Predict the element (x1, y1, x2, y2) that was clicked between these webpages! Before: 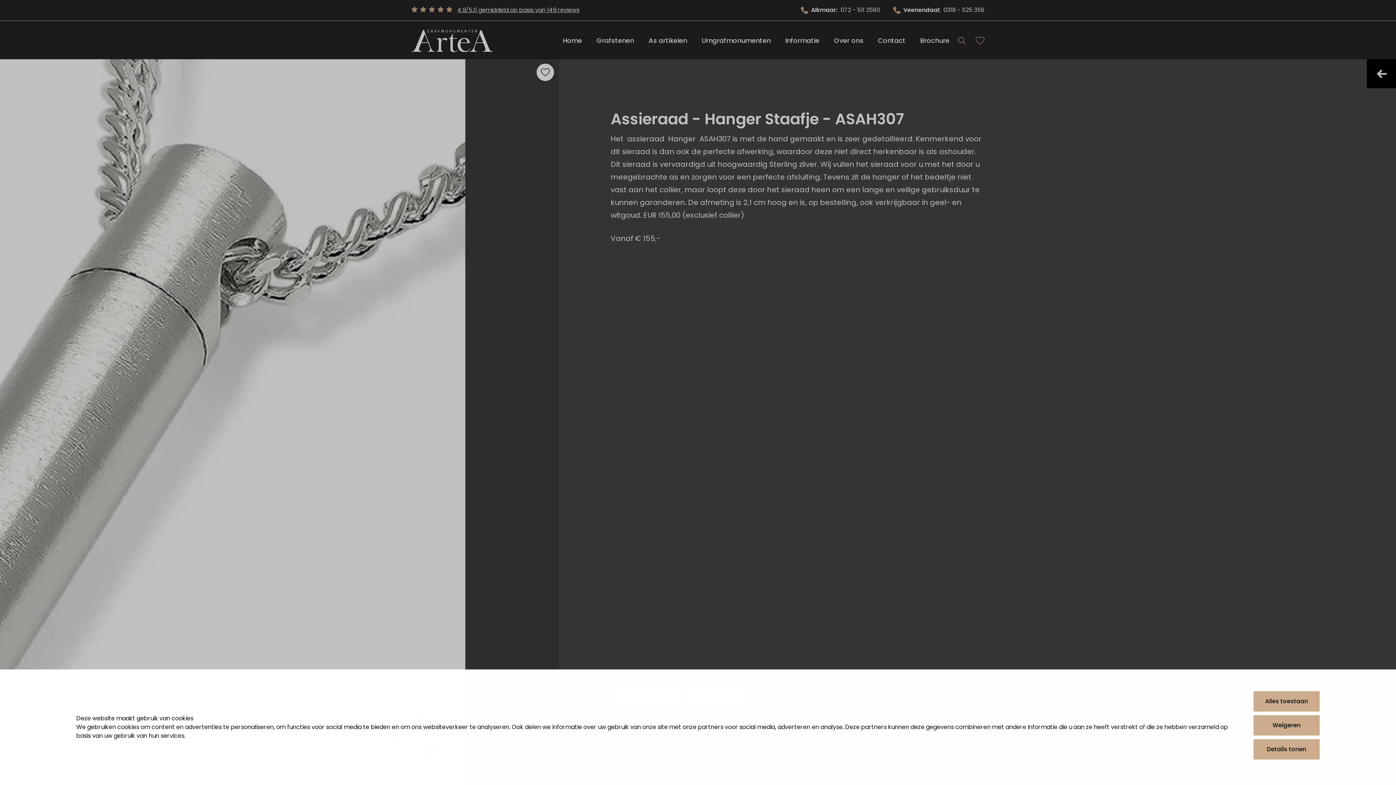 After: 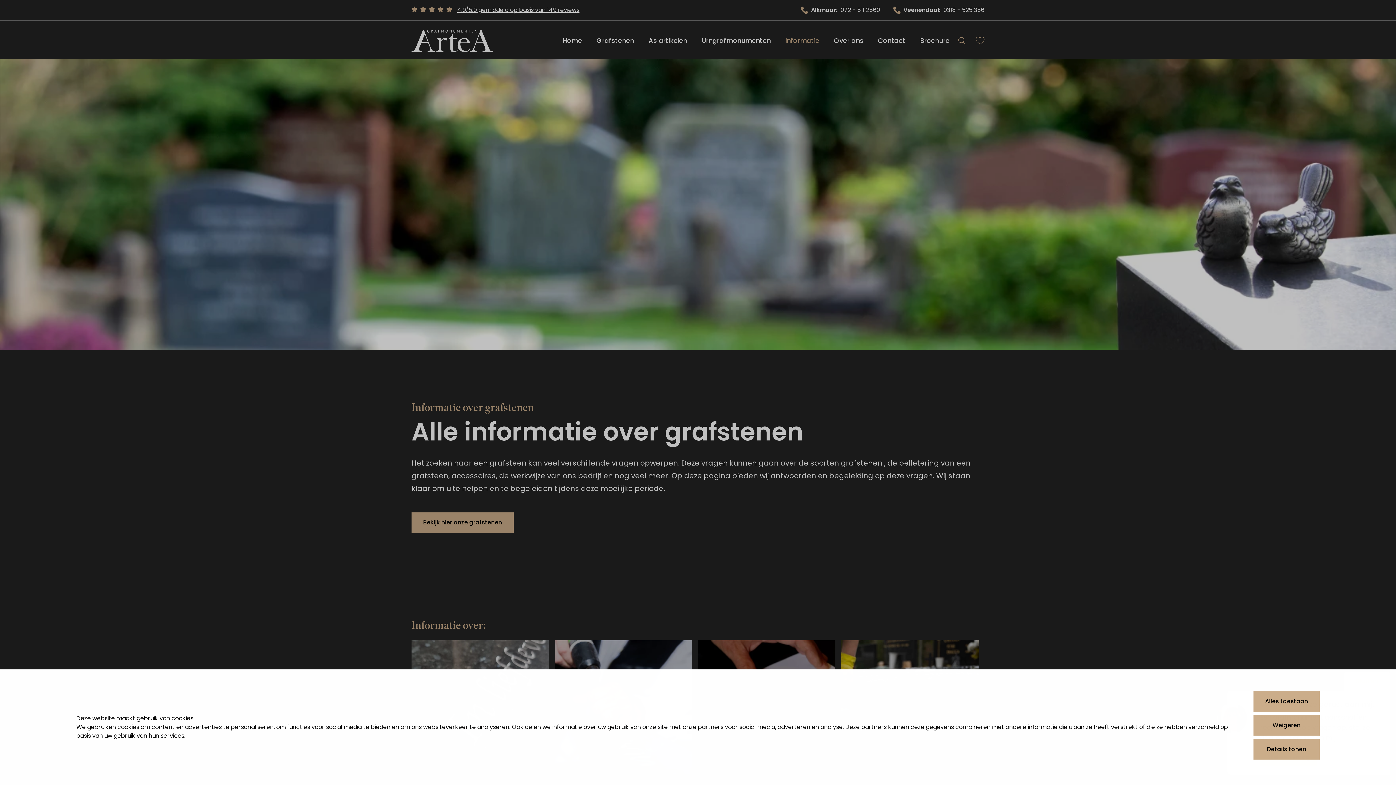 Action: bbox: (785, 35, 819, 45) label: Informatie